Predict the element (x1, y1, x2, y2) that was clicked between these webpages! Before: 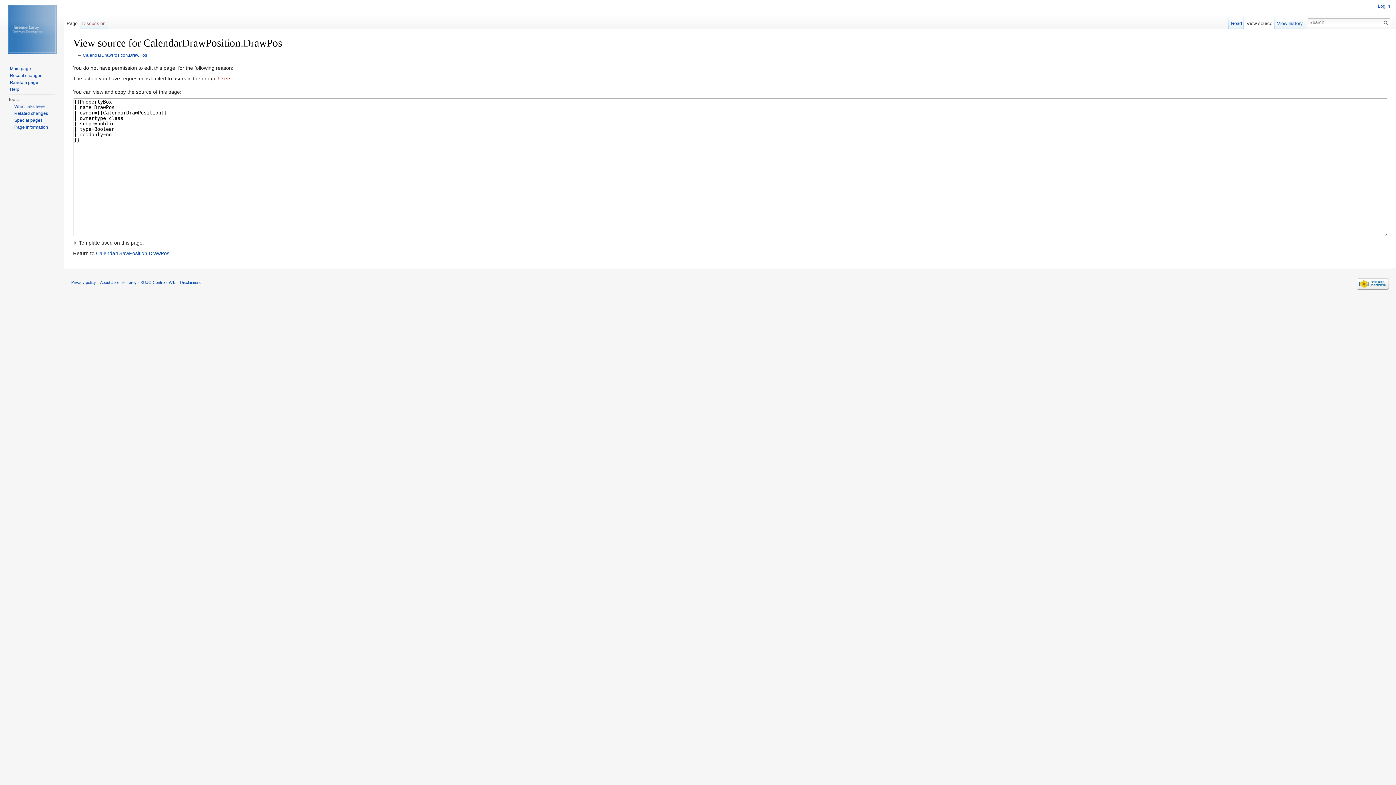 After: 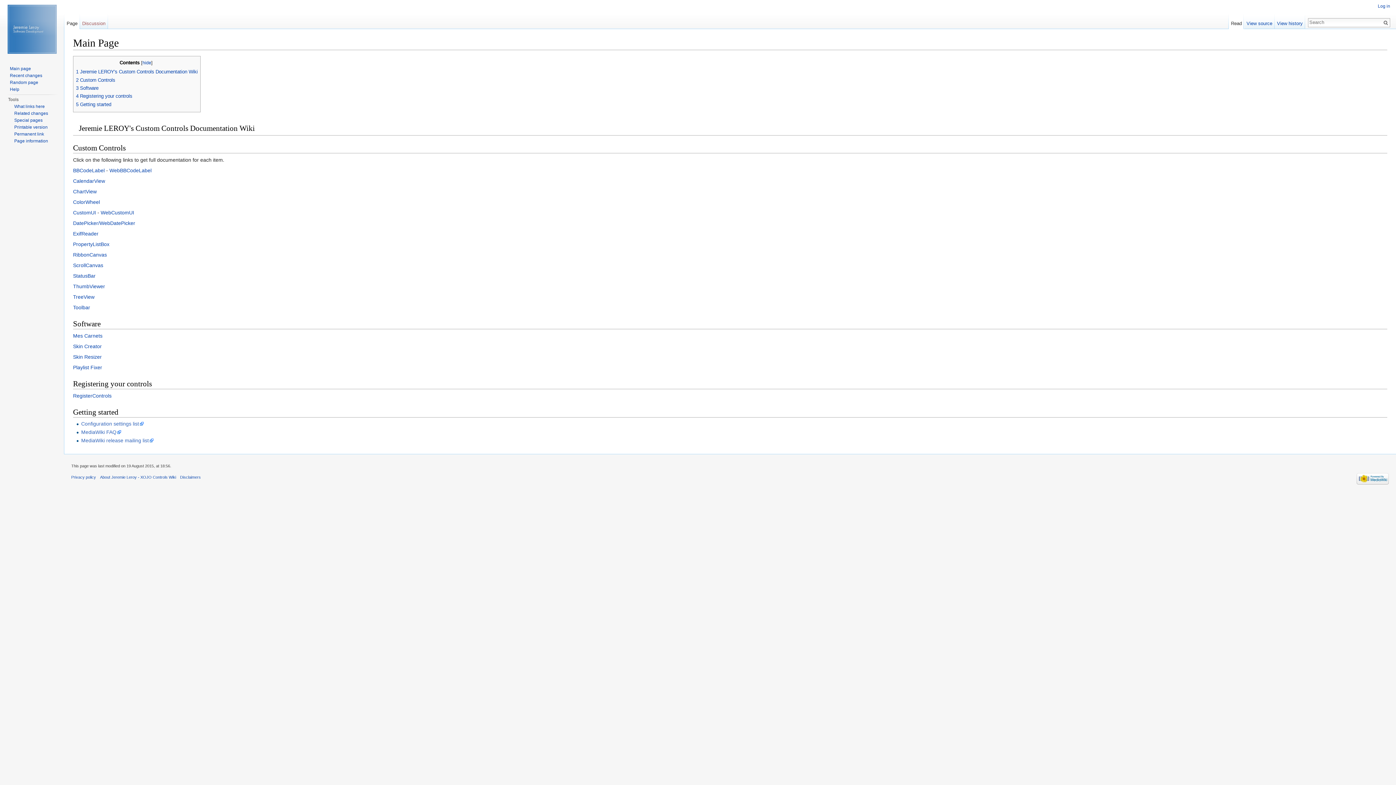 Action: bbox: (2, 0, 61, 58)